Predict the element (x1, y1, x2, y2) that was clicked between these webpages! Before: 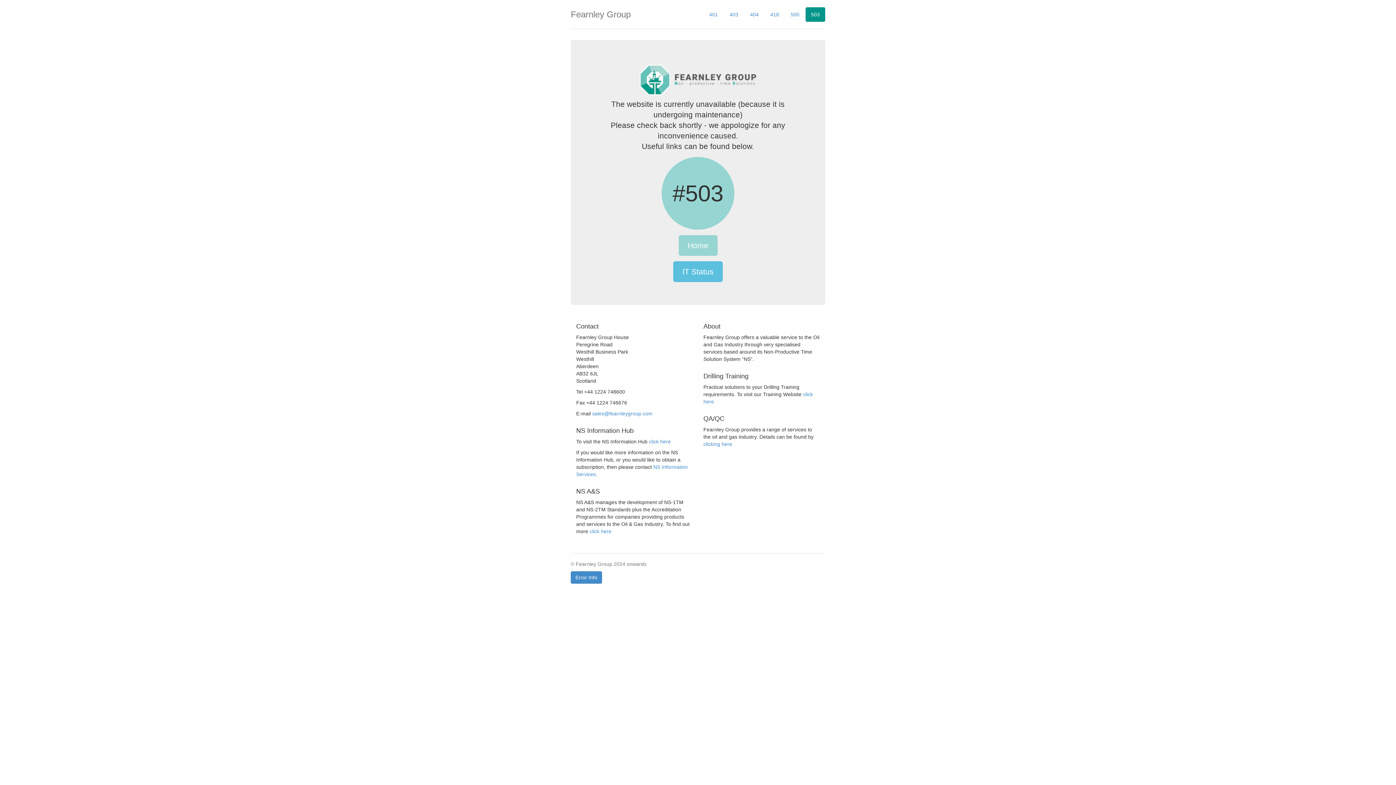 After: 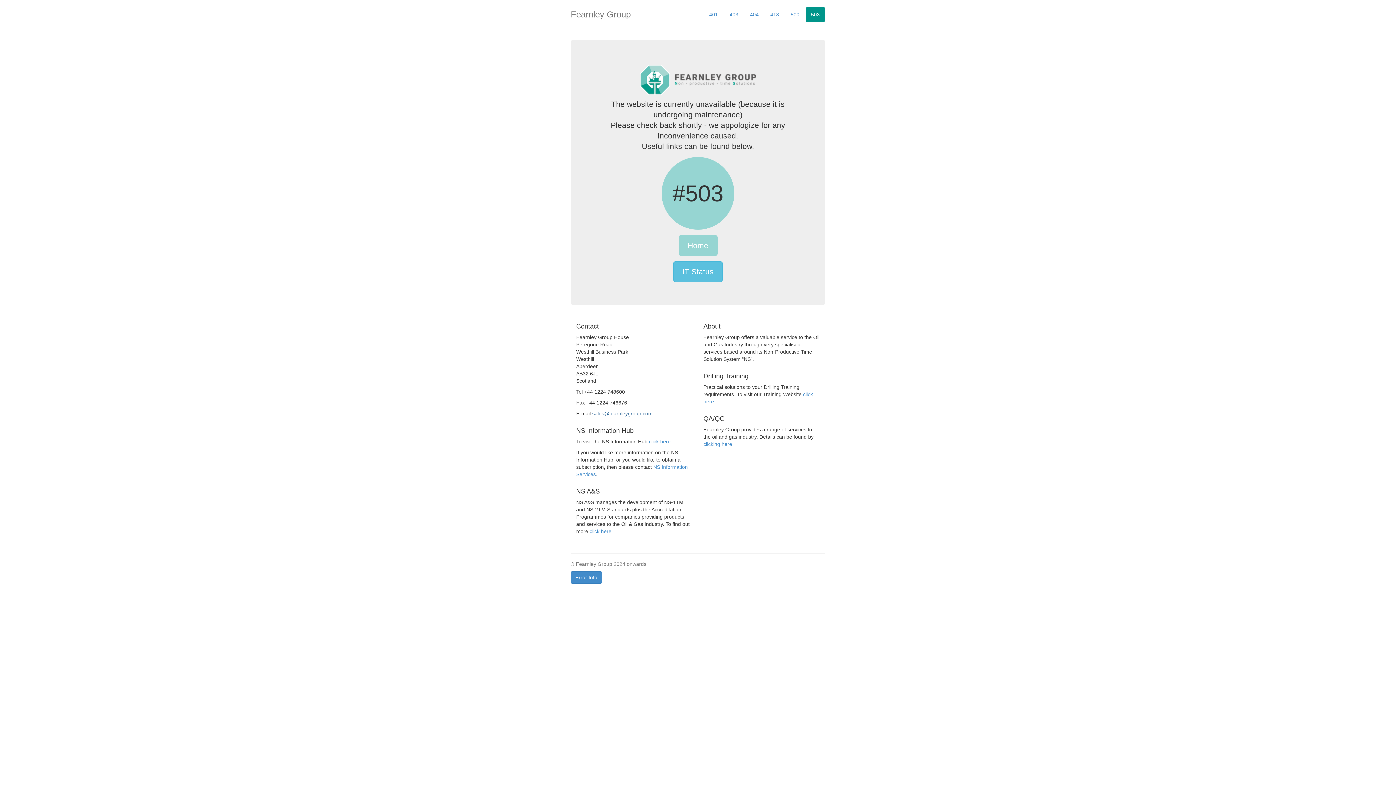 Action: bbox: (592, 410, 652, 416) label: sales@fearnleygroup.com